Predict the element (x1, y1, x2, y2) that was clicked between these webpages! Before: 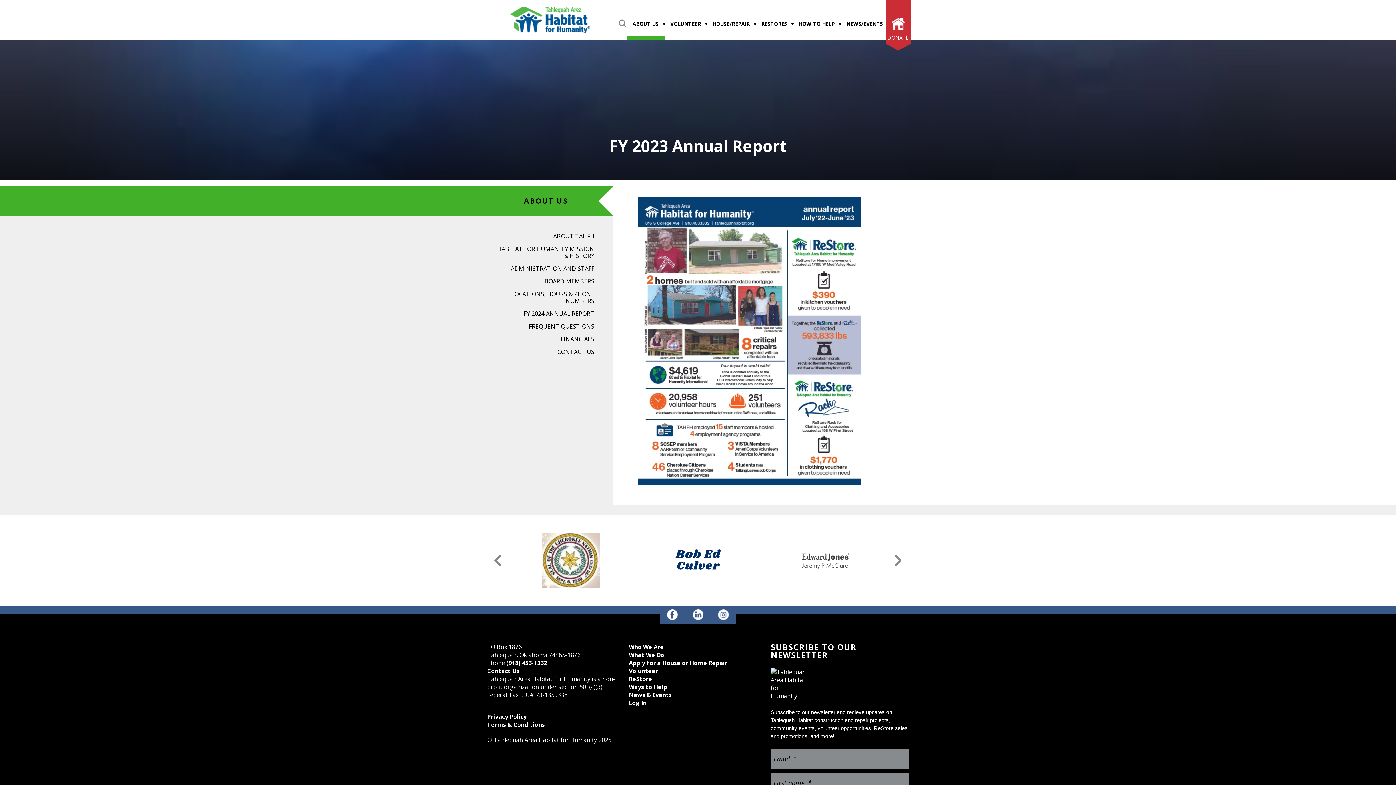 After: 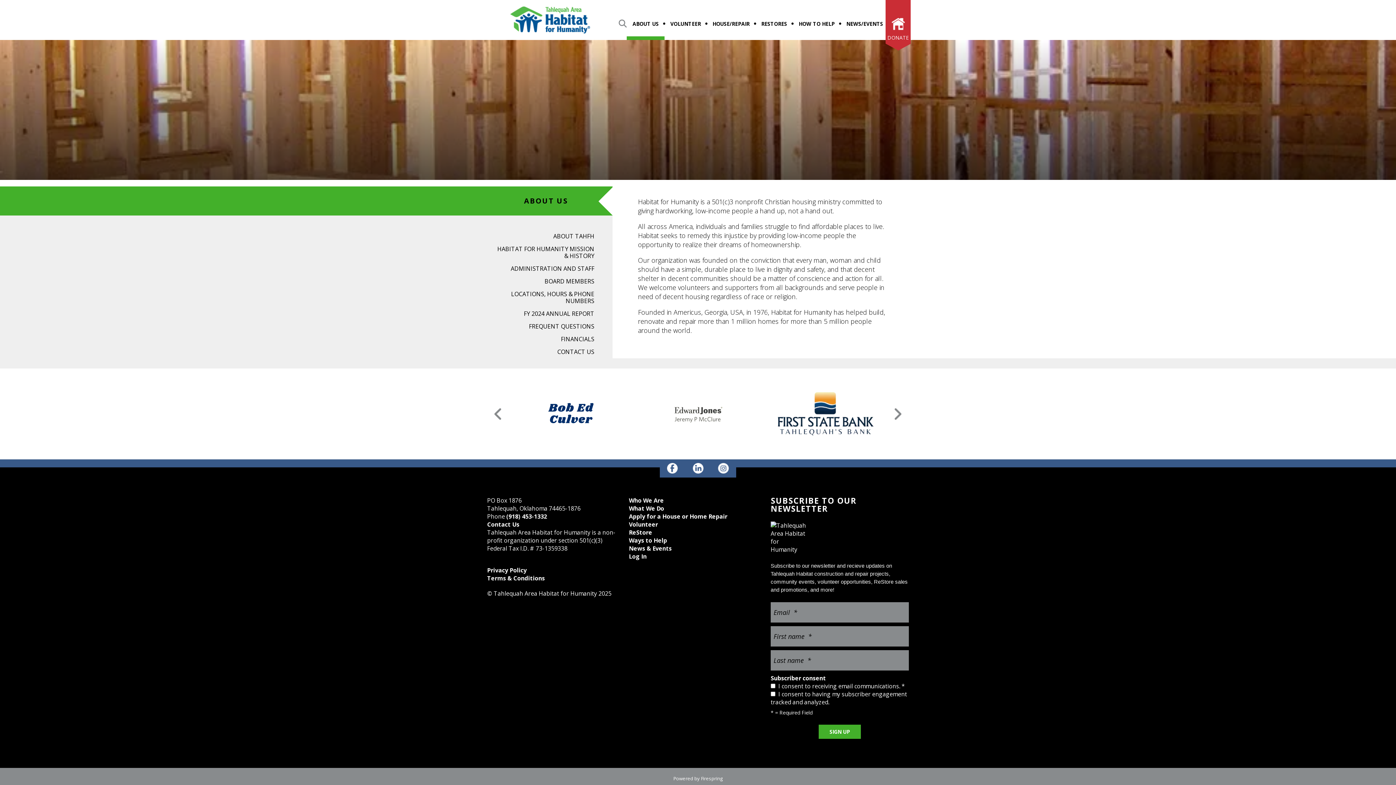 Action: label: Who We Are bbox: (629, 643, 664, 651)